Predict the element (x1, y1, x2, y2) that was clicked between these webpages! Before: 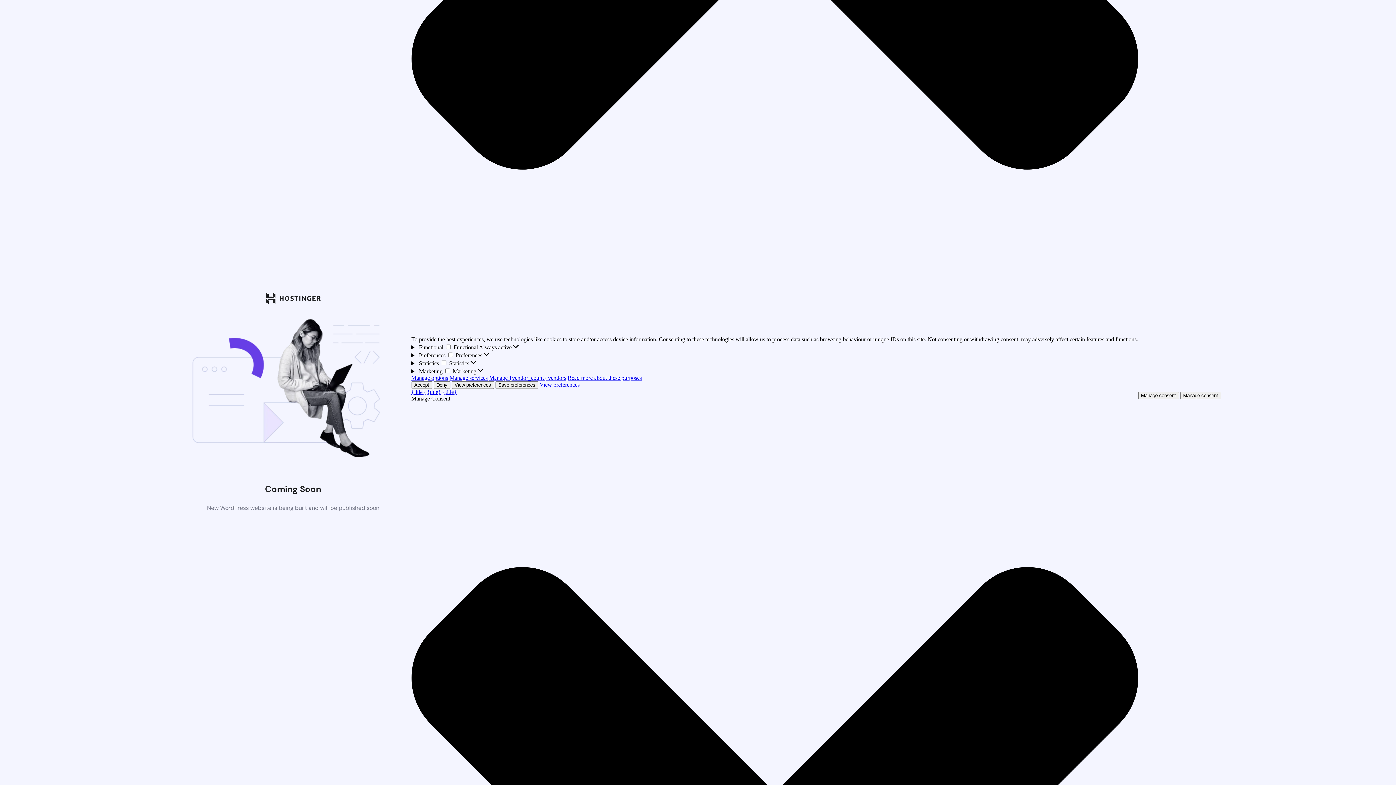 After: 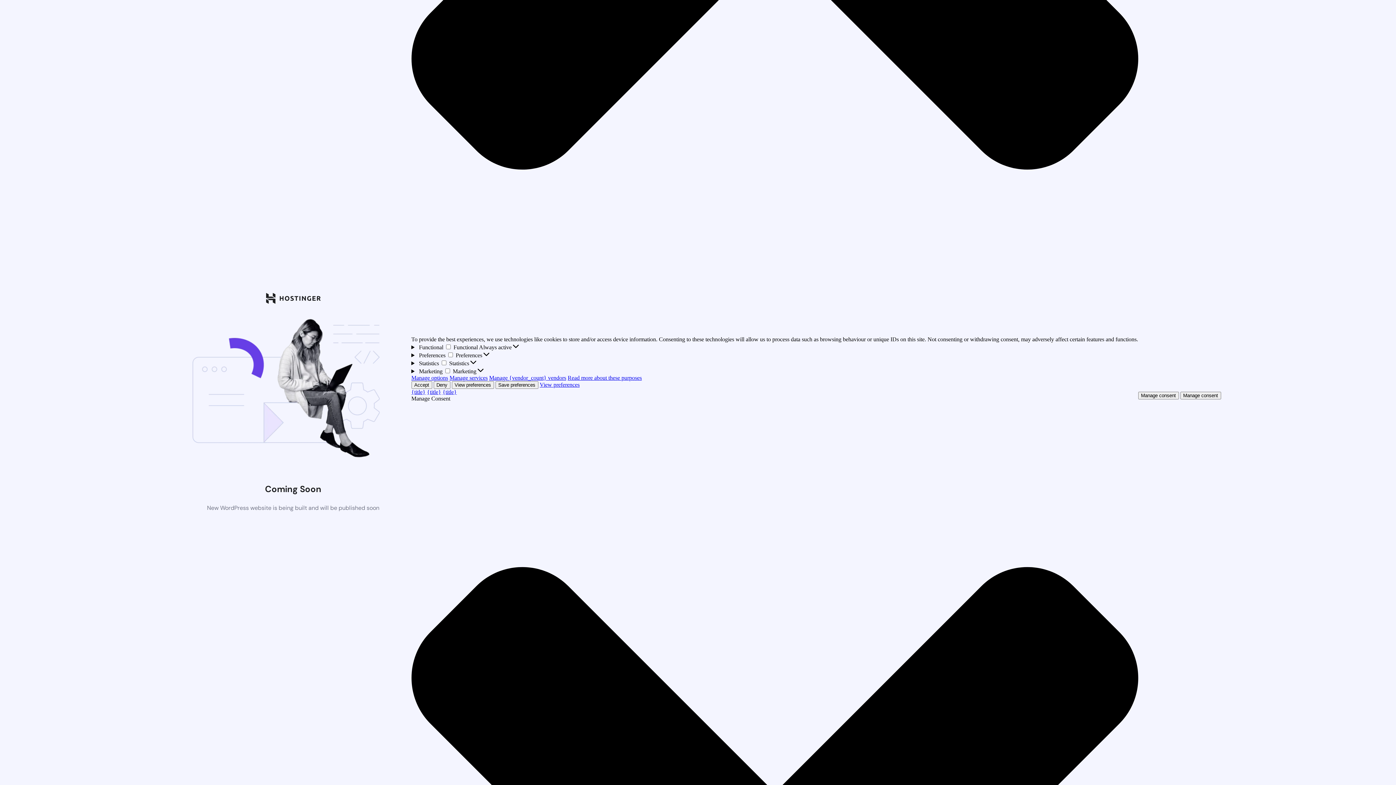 Action: label: View preferences bbox: (539, 381, 579, 388)